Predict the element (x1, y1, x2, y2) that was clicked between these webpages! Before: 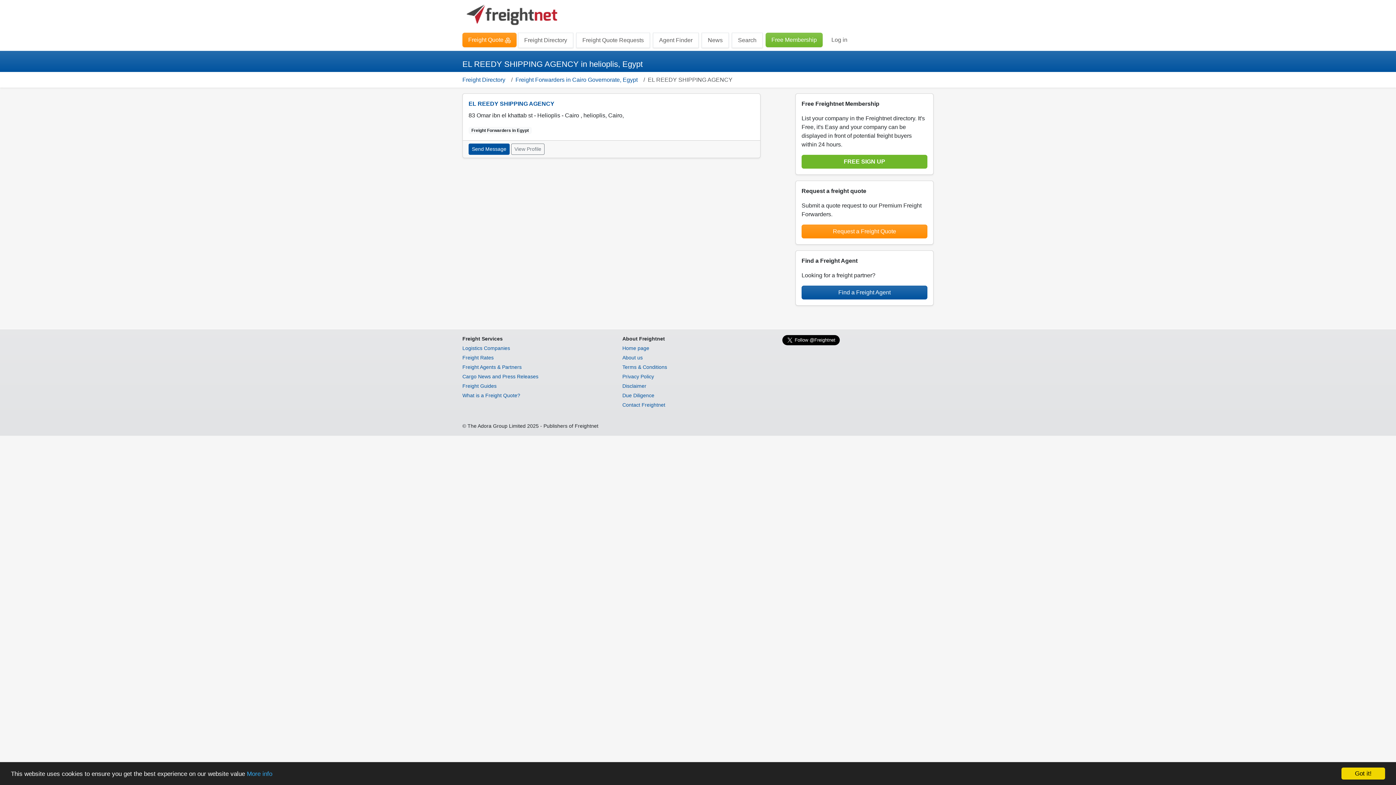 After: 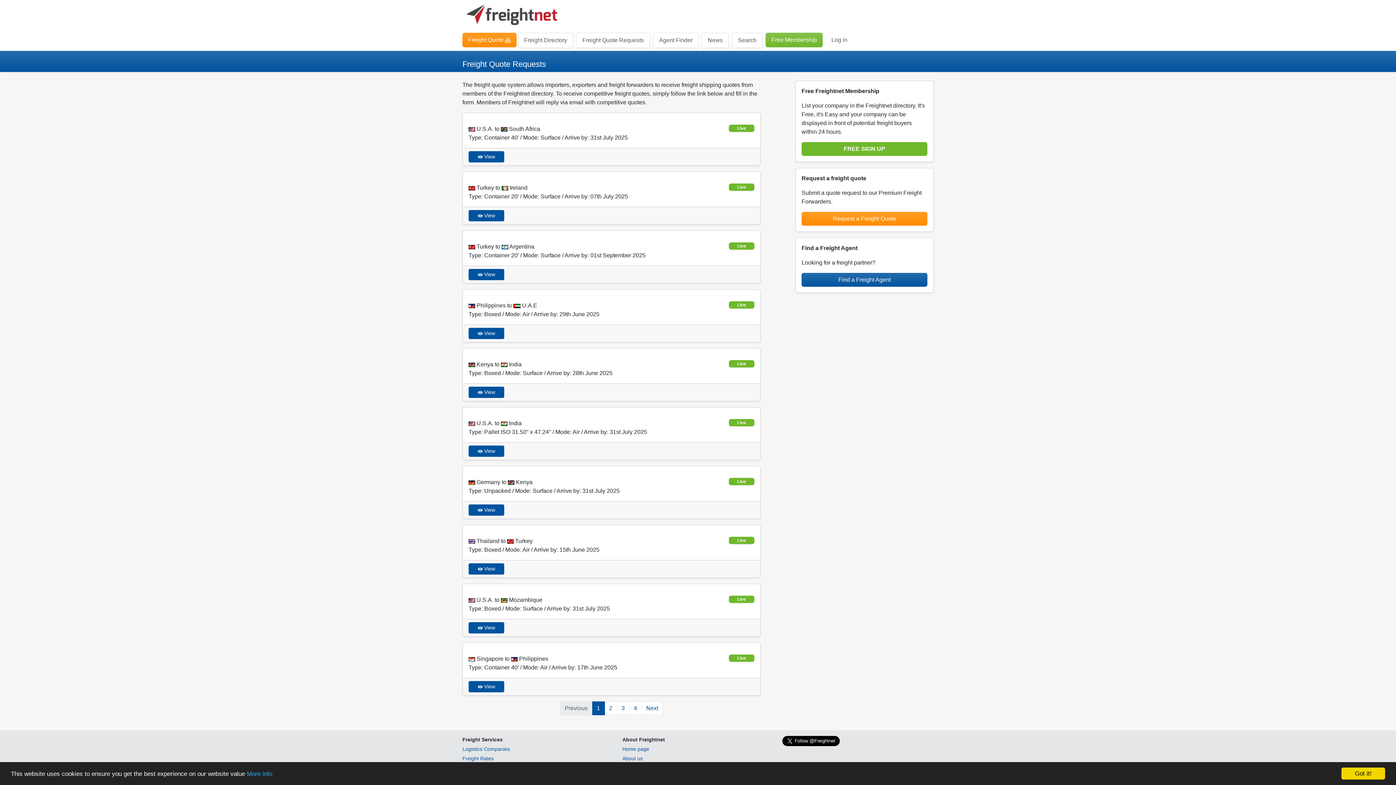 Action: bbox: (576, 32, 650, 48) label: Freight Quote Requests